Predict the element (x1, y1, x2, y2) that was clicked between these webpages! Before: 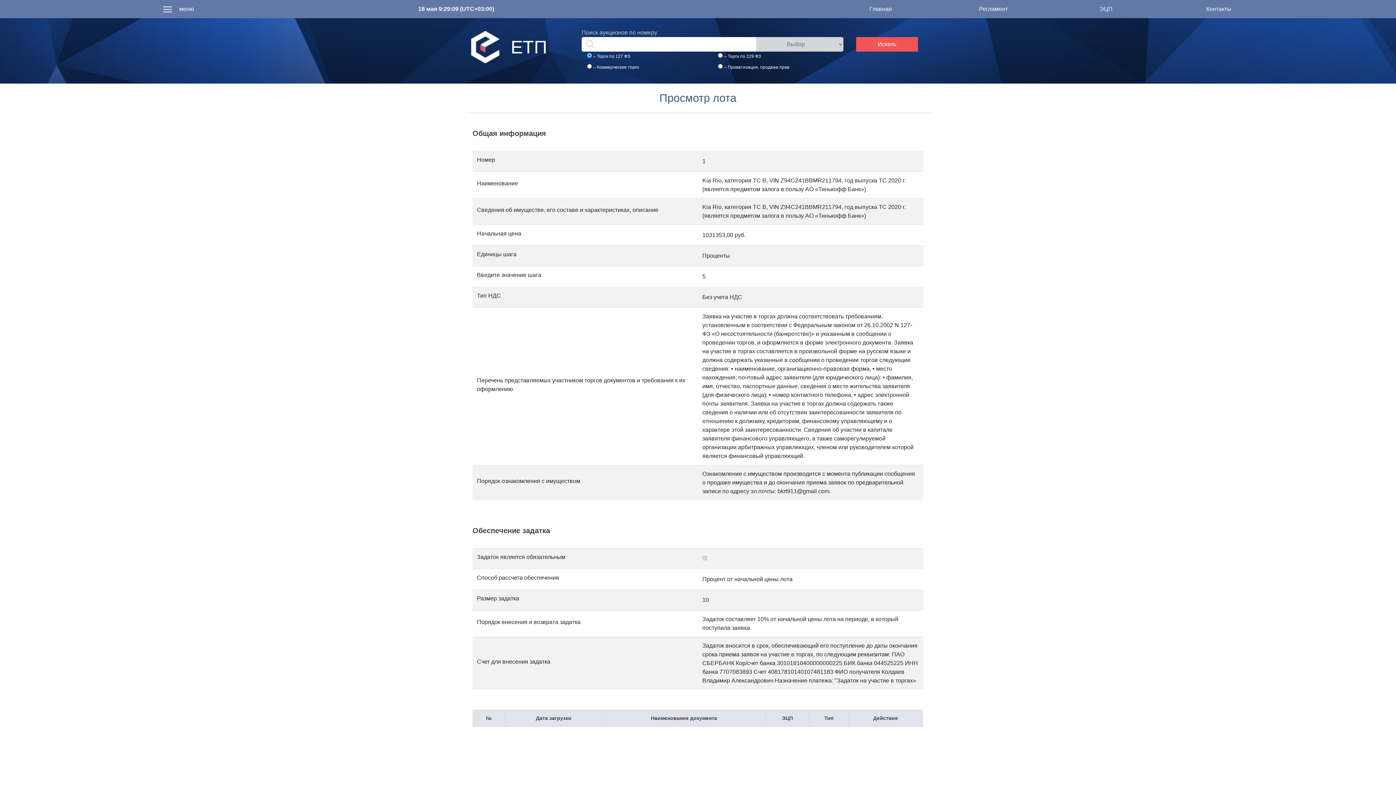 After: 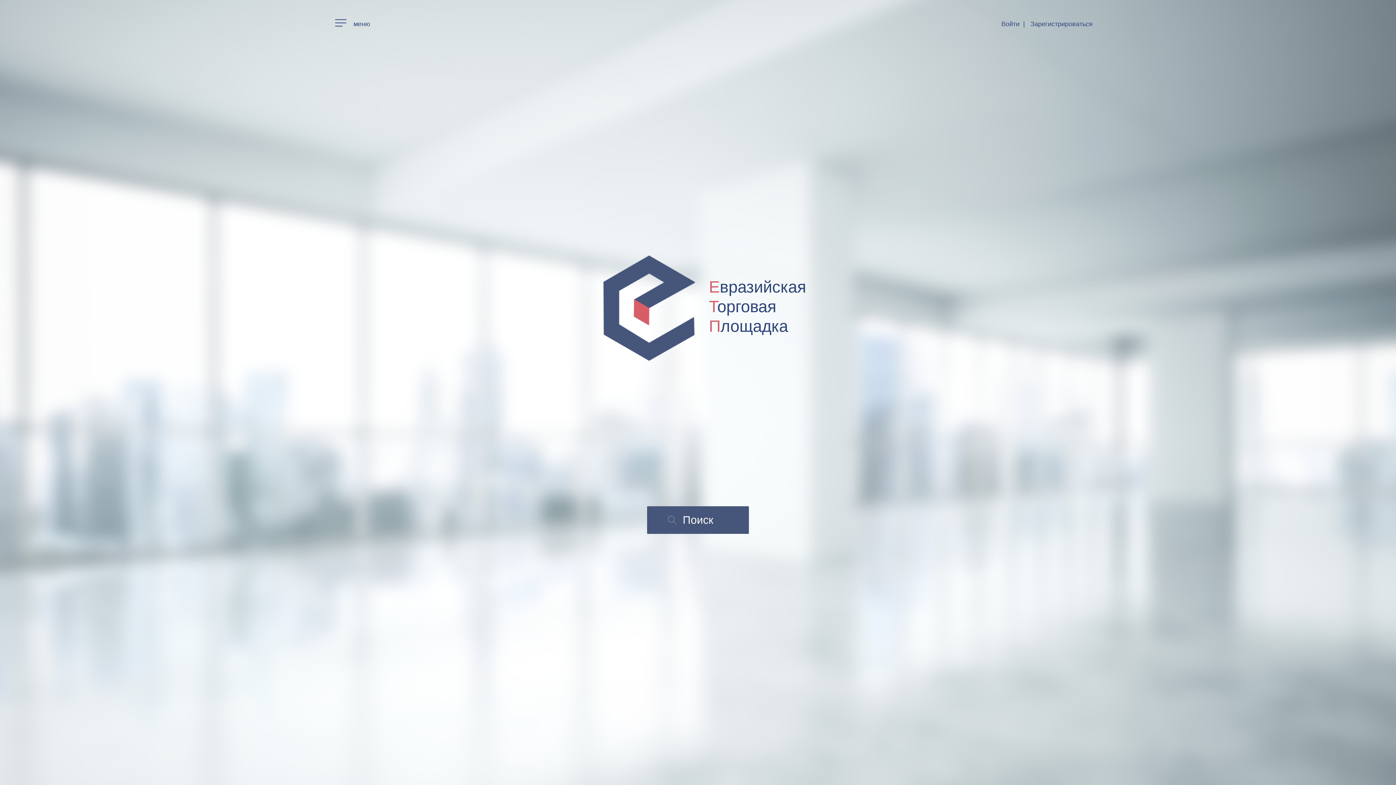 Action: label: Главная bbox: (869, 5, 892, 12)